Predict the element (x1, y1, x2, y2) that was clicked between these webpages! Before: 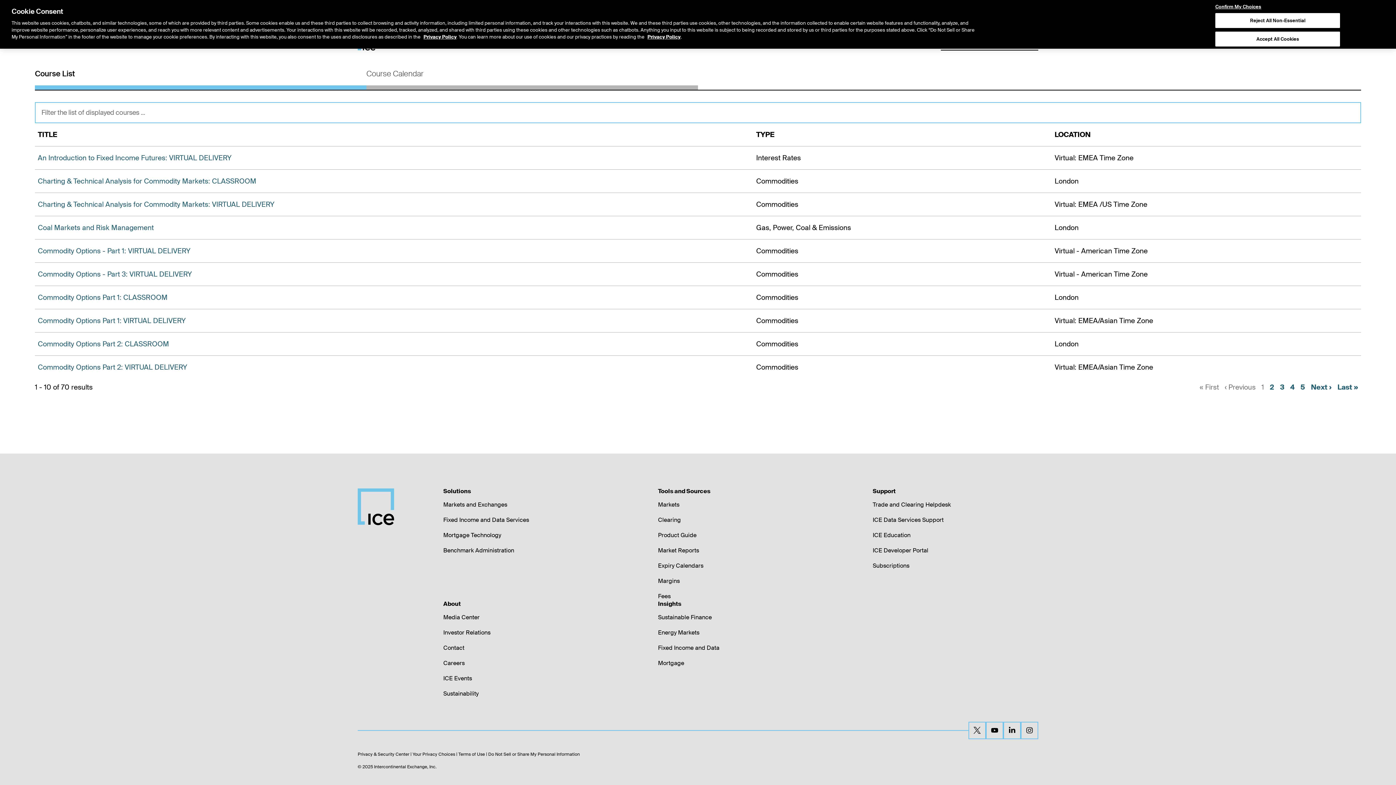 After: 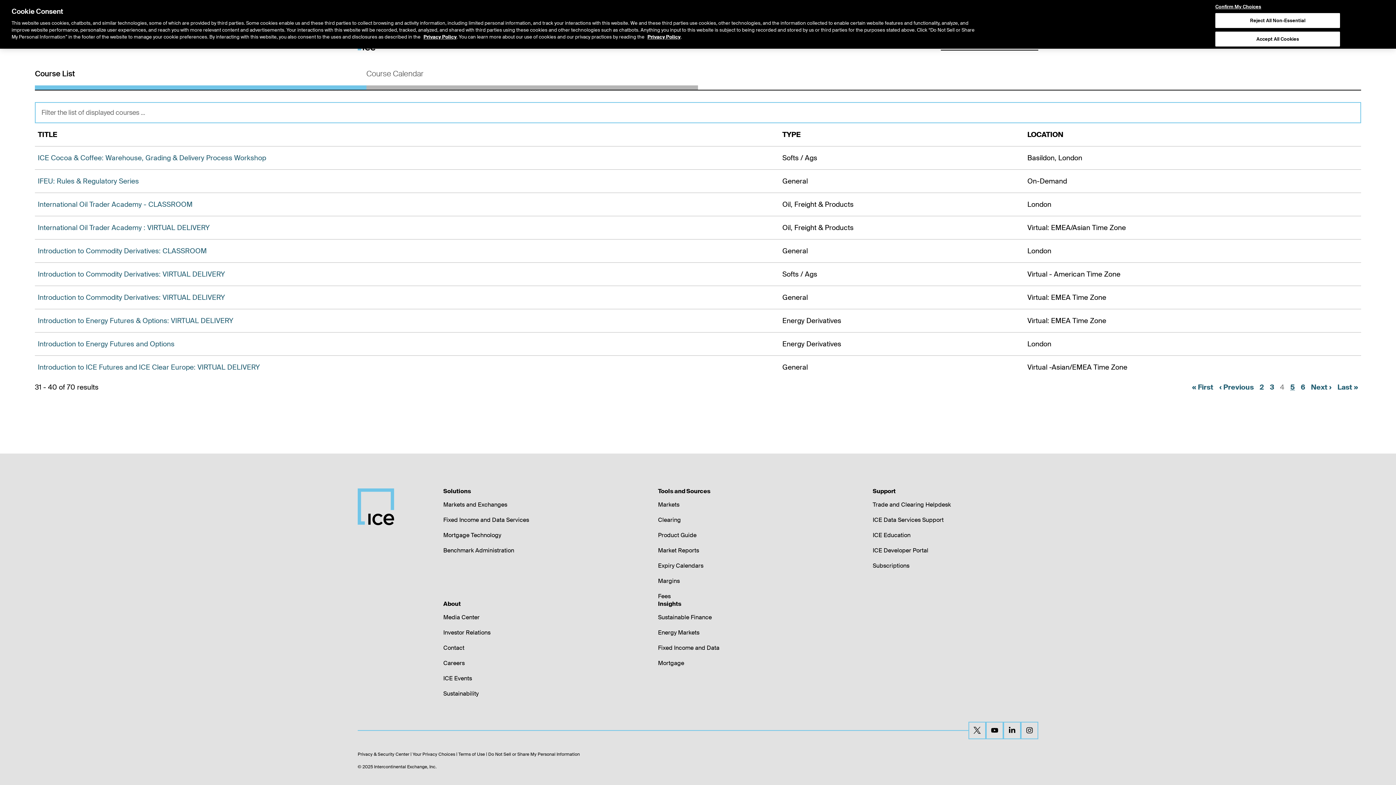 Action: bbox: (1290, 382, 1294, 392) label: 4